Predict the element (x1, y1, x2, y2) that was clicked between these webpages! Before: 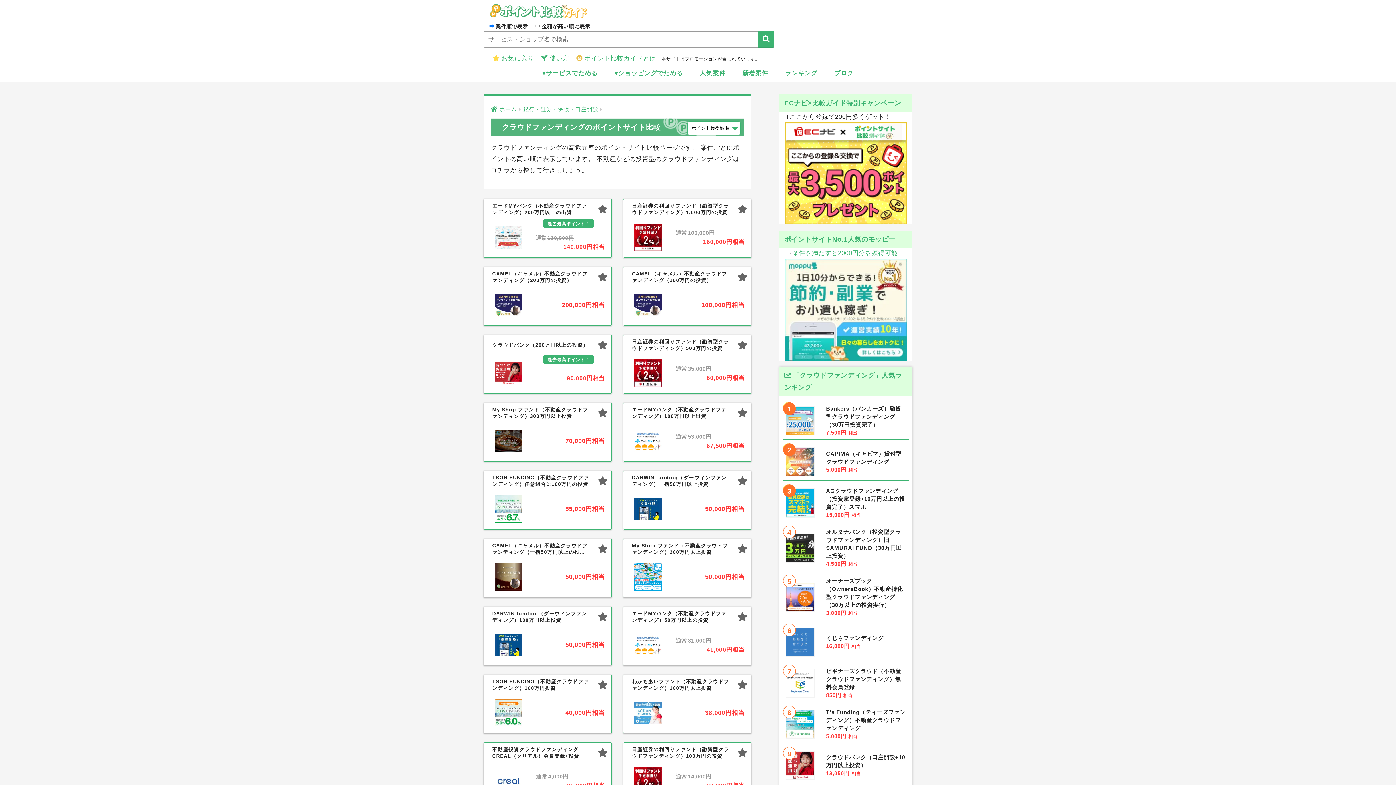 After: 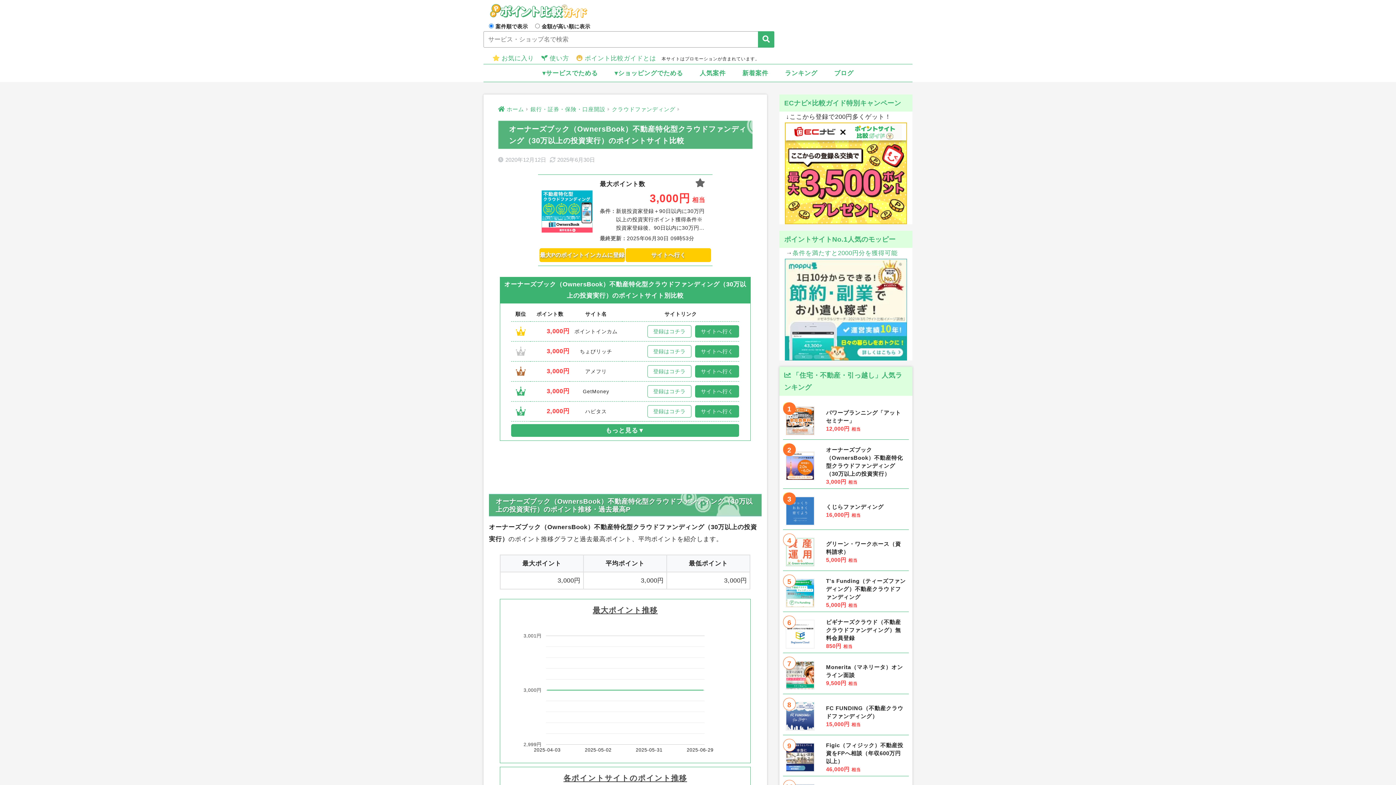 Action: bbox: (783, 575, 908, 620) label: 	
オーナーズブック（OwnersBook）不動産特化型クラウドファンディング（30万以上の投資実行）
3,000円相当